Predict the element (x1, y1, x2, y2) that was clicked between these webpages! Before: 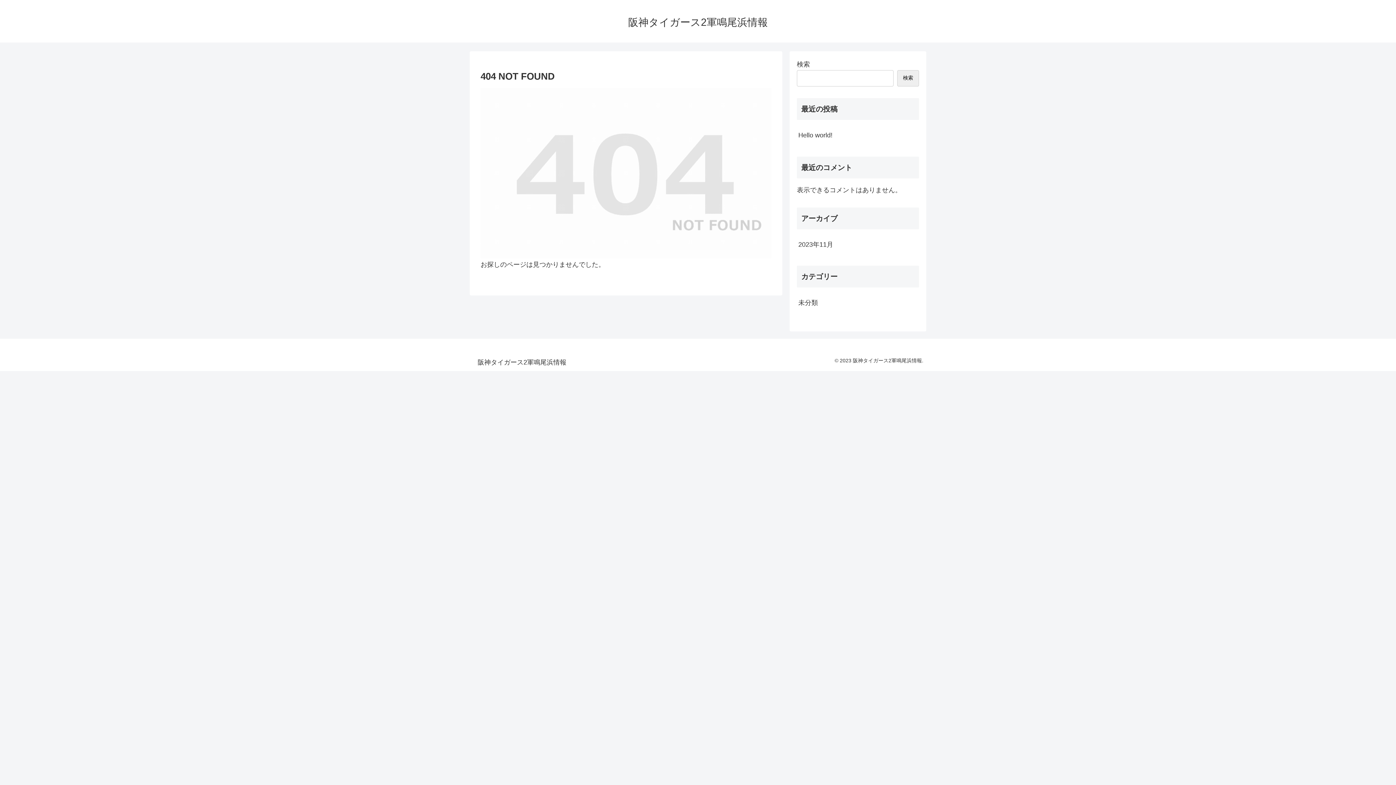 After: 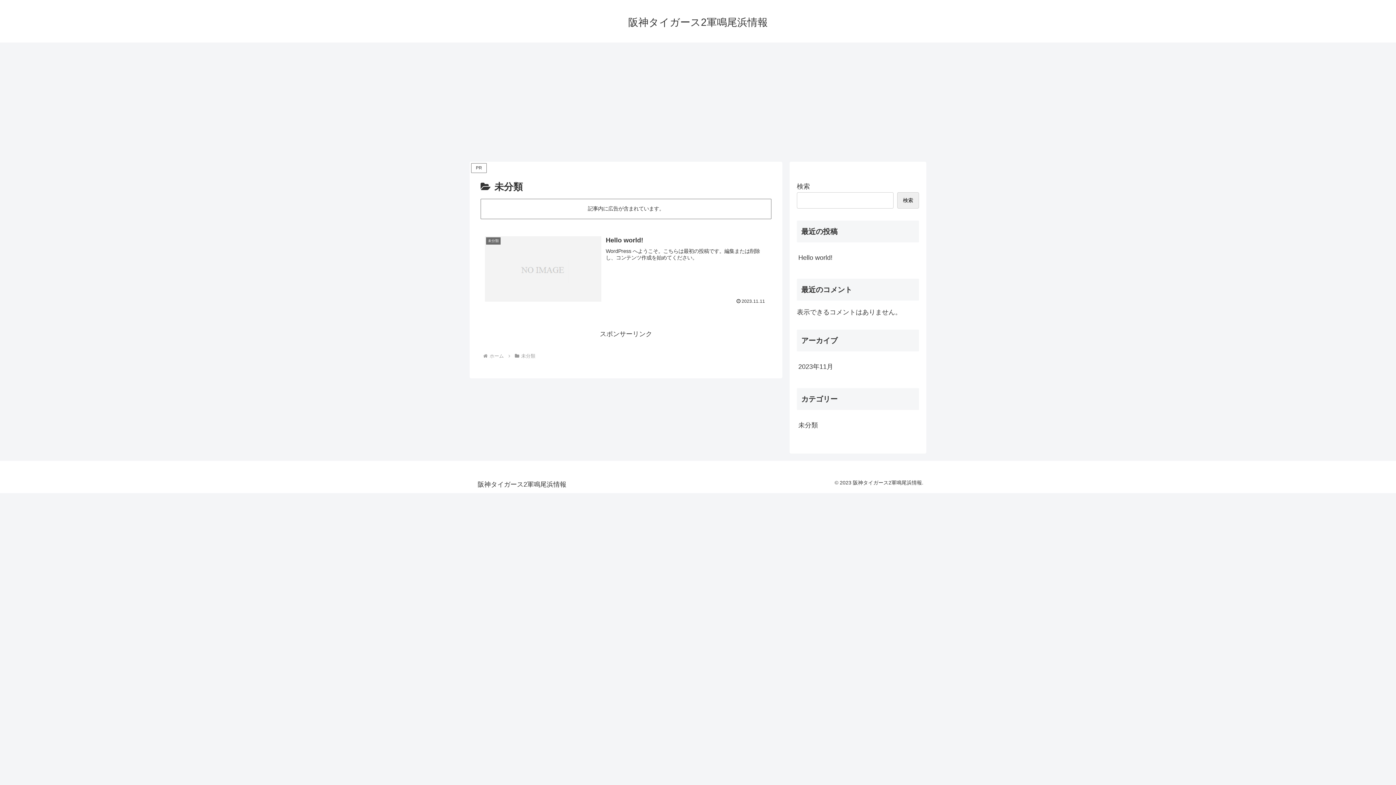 Action: label: 未分類 bbox: (797, 293, 919, 312)